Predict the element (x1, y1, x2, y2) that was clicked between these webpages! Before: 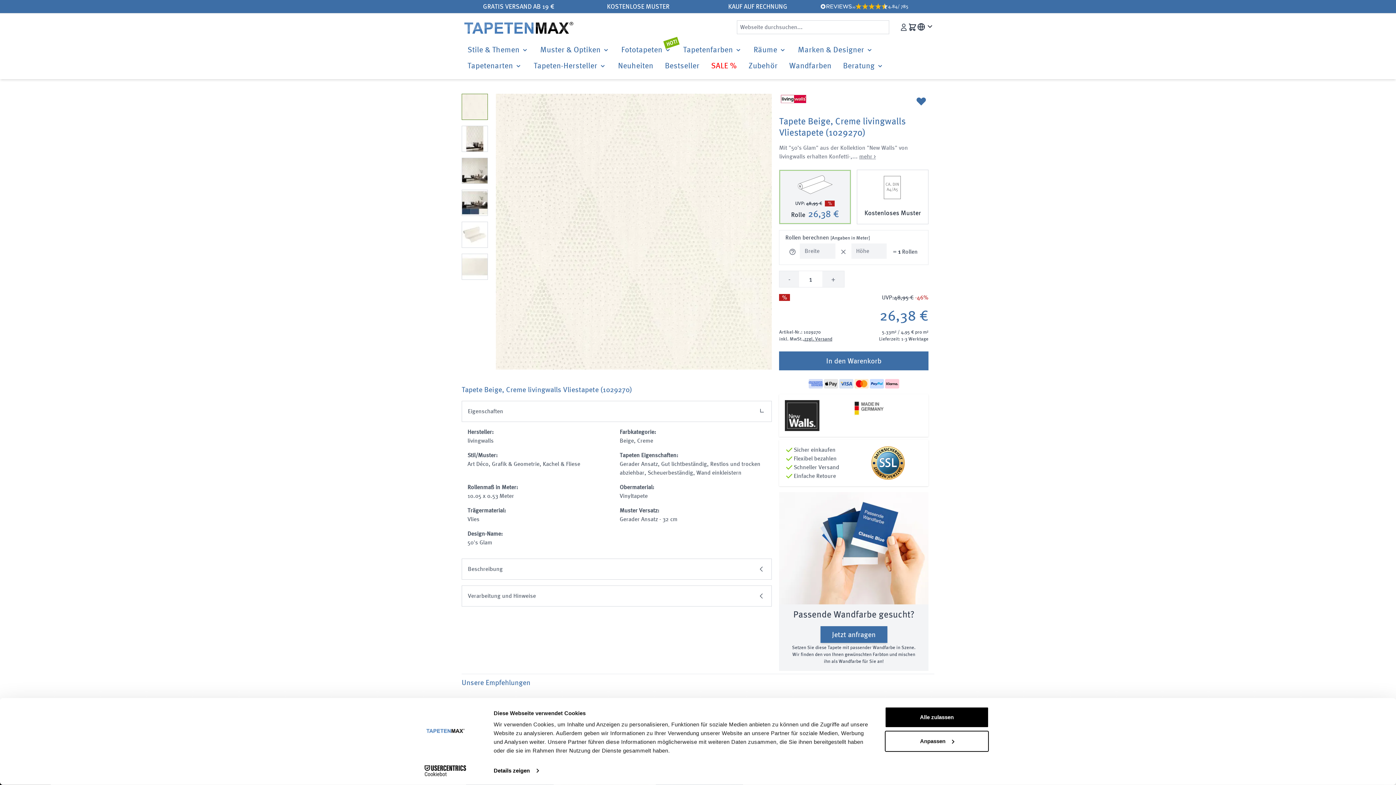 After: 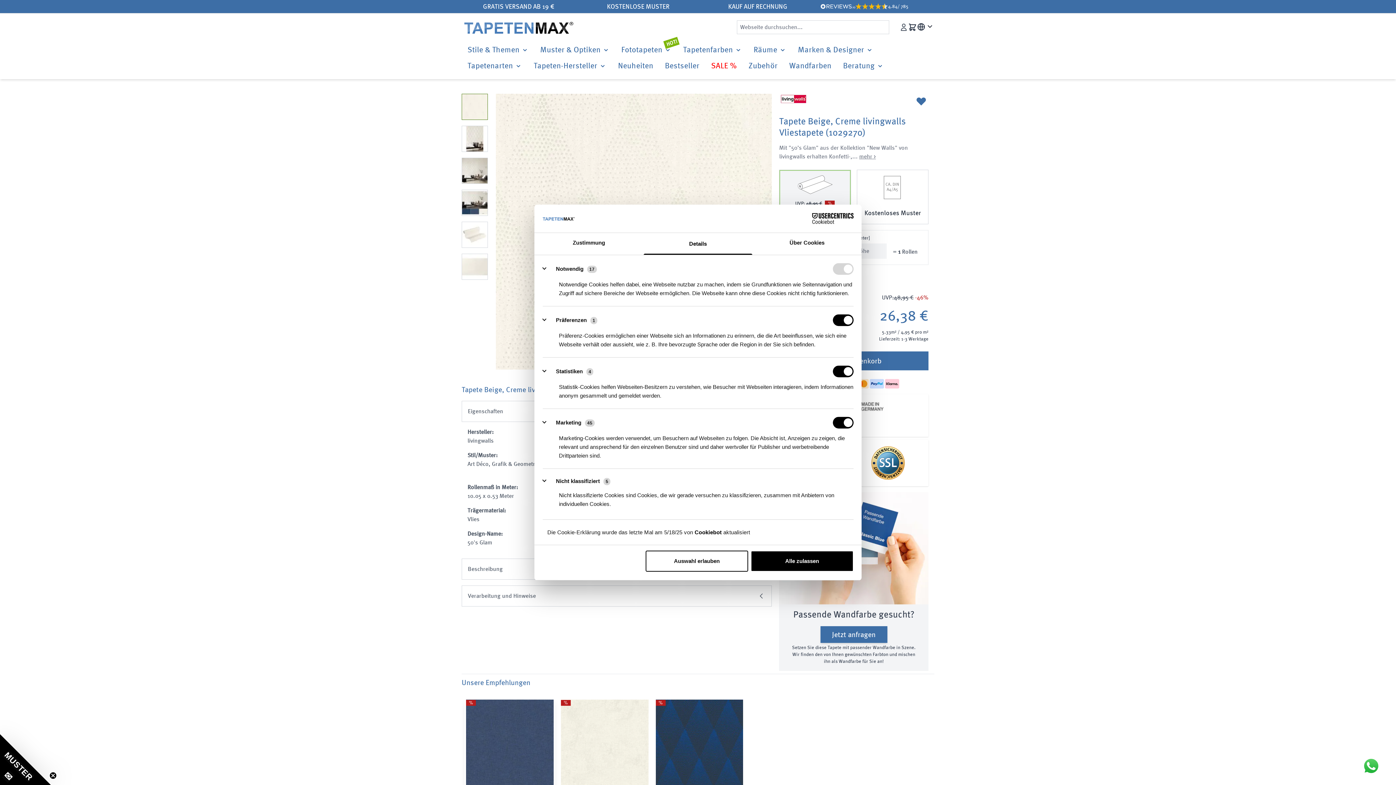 Action: label: Details zeigen bbox: (493, 765, 538, 776)